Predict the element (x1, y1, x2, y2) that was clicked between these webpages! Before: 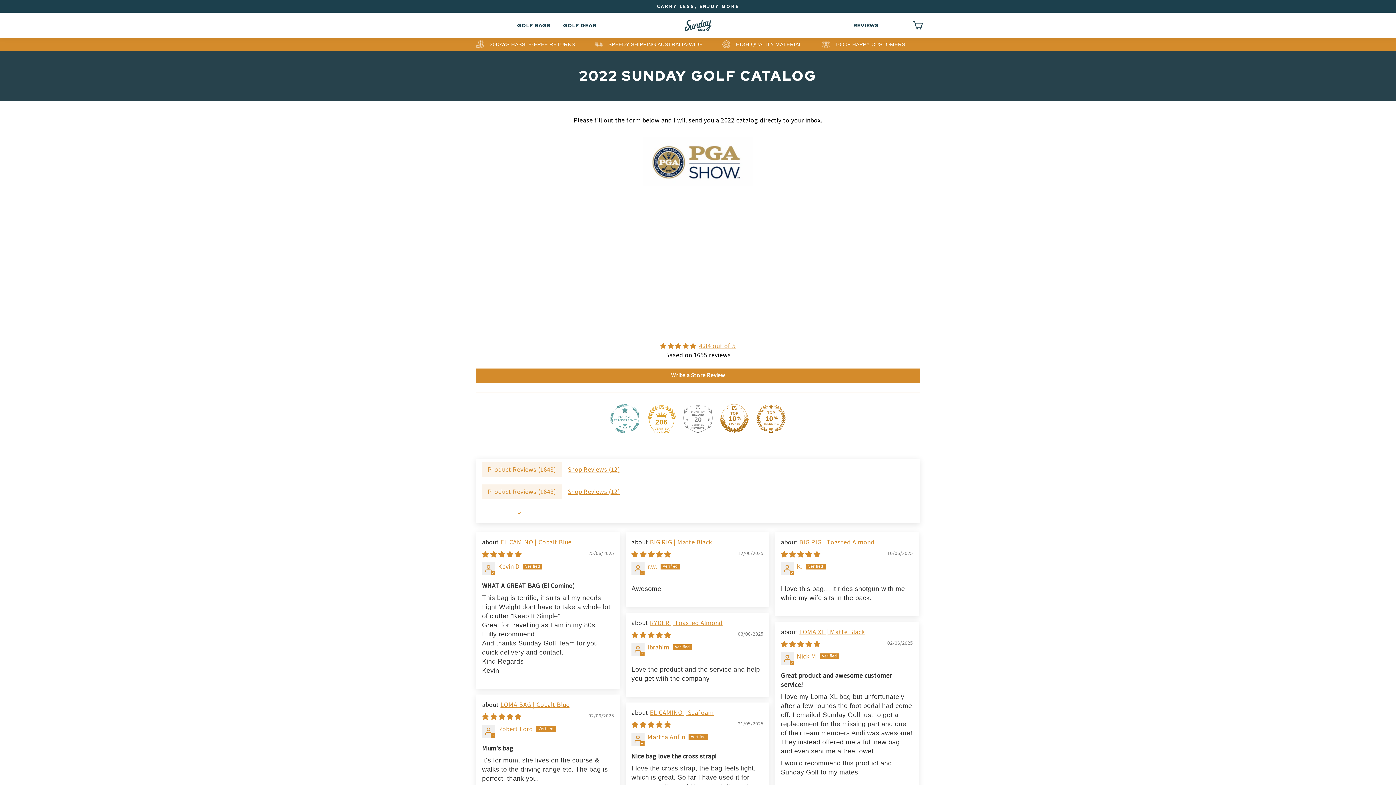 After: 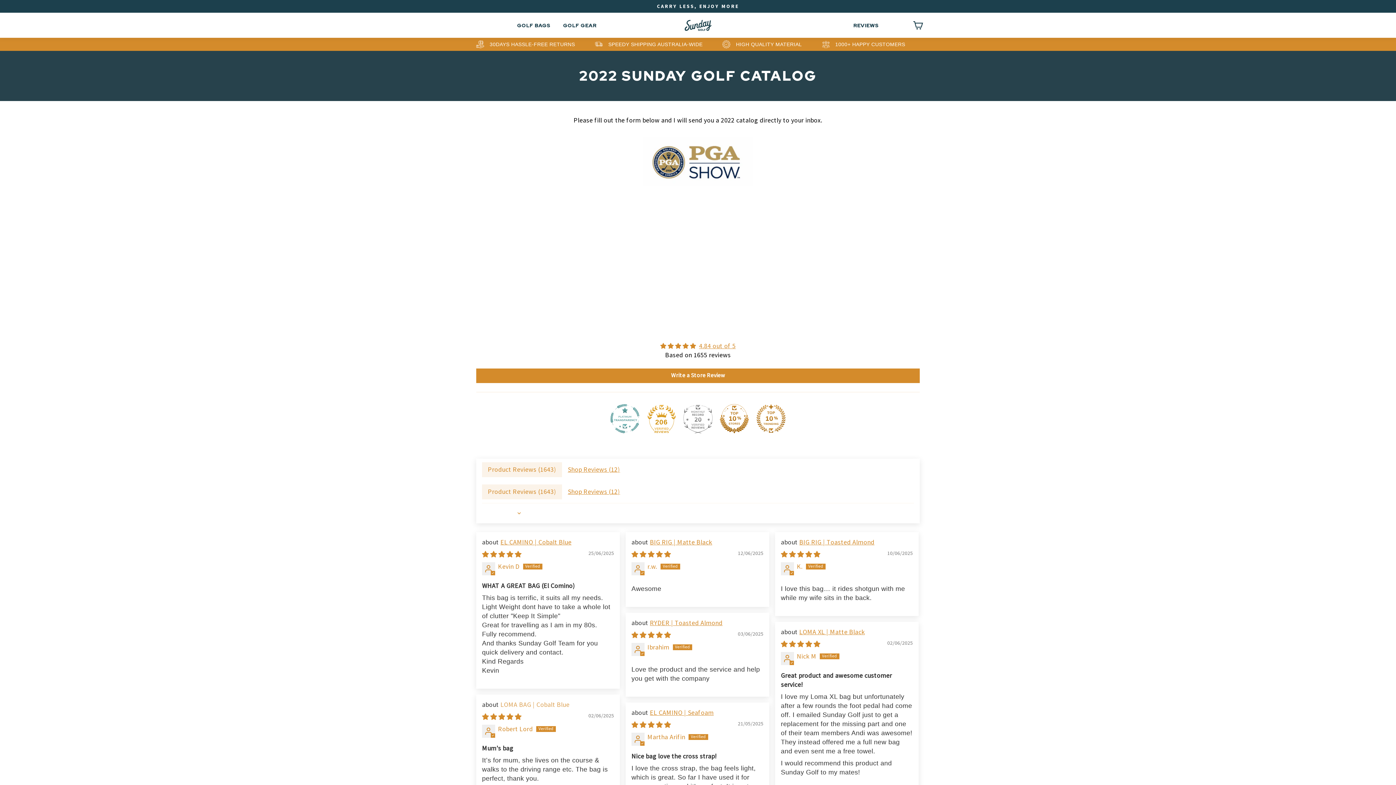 Action: bbox: (500, 701, 569, 709) label: LOMA BAG | Cobalt Blue